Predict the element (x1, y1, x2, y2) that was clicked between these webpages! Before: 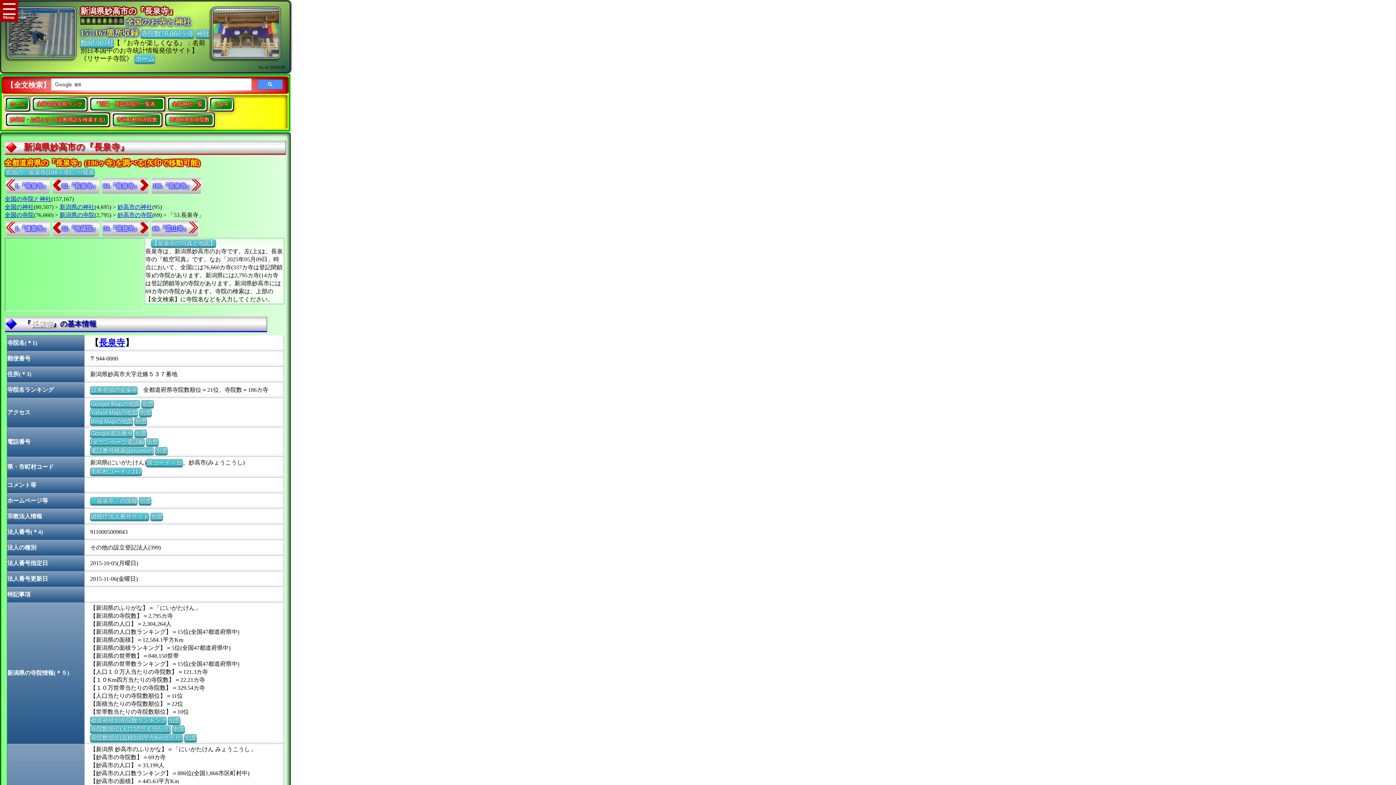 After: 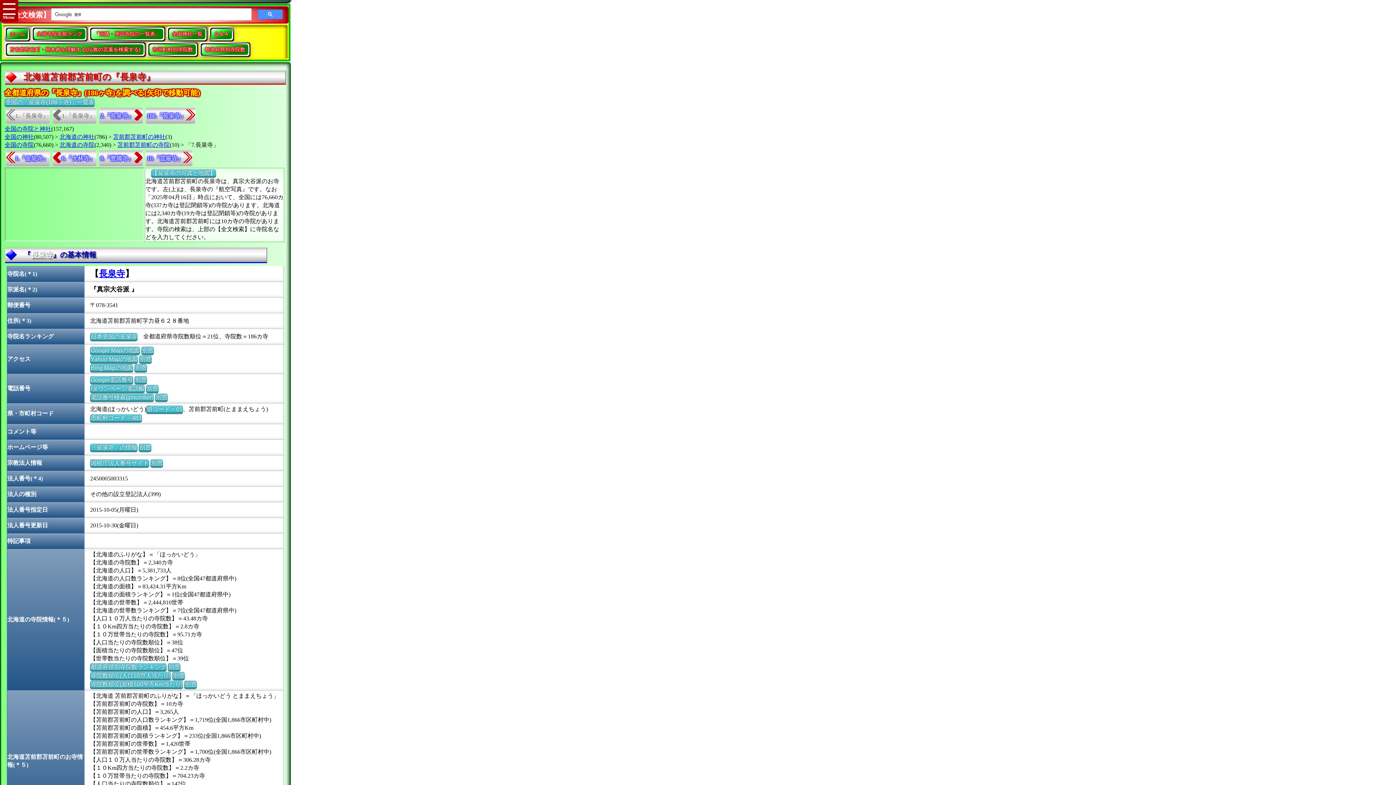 Action: label: 1.『長泉寺』 bbox: (5, 177, 50, 194)